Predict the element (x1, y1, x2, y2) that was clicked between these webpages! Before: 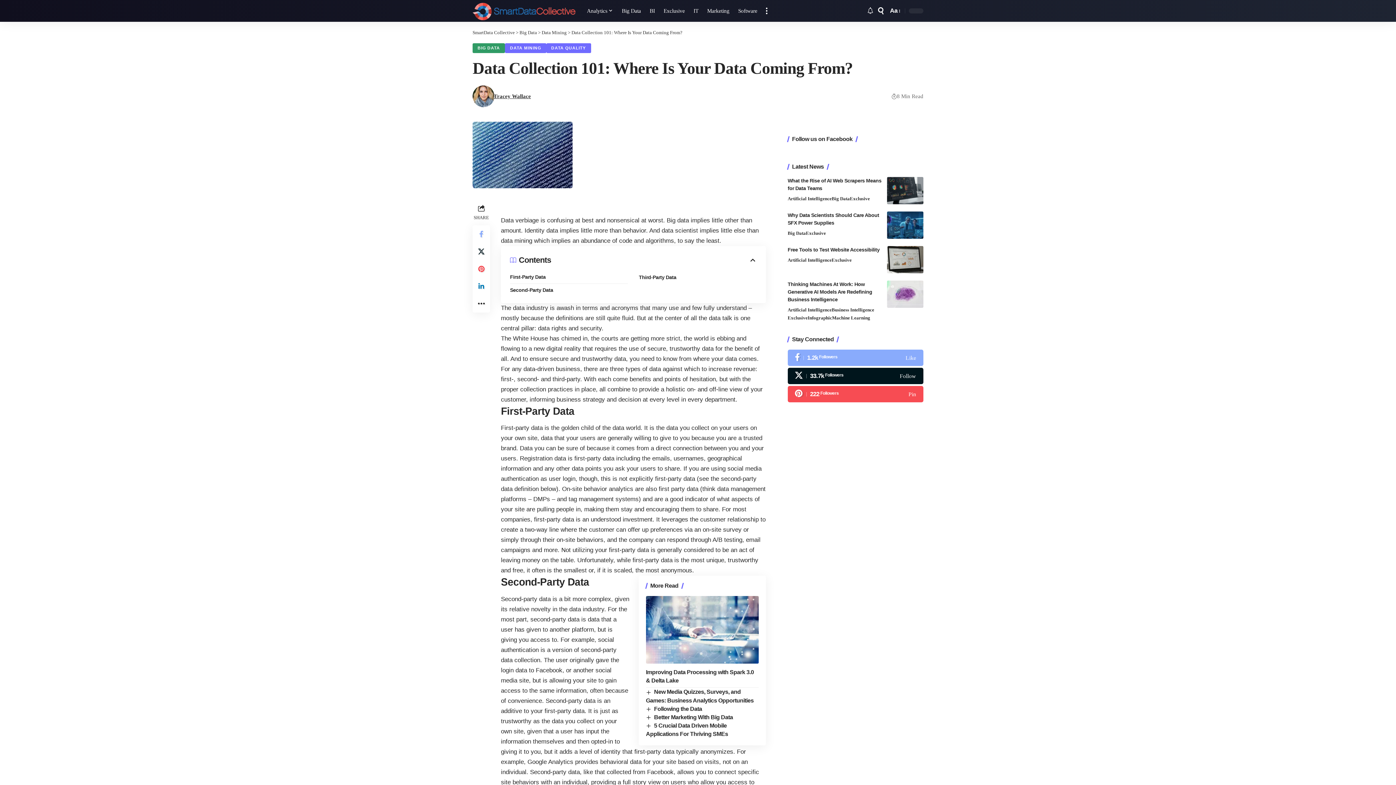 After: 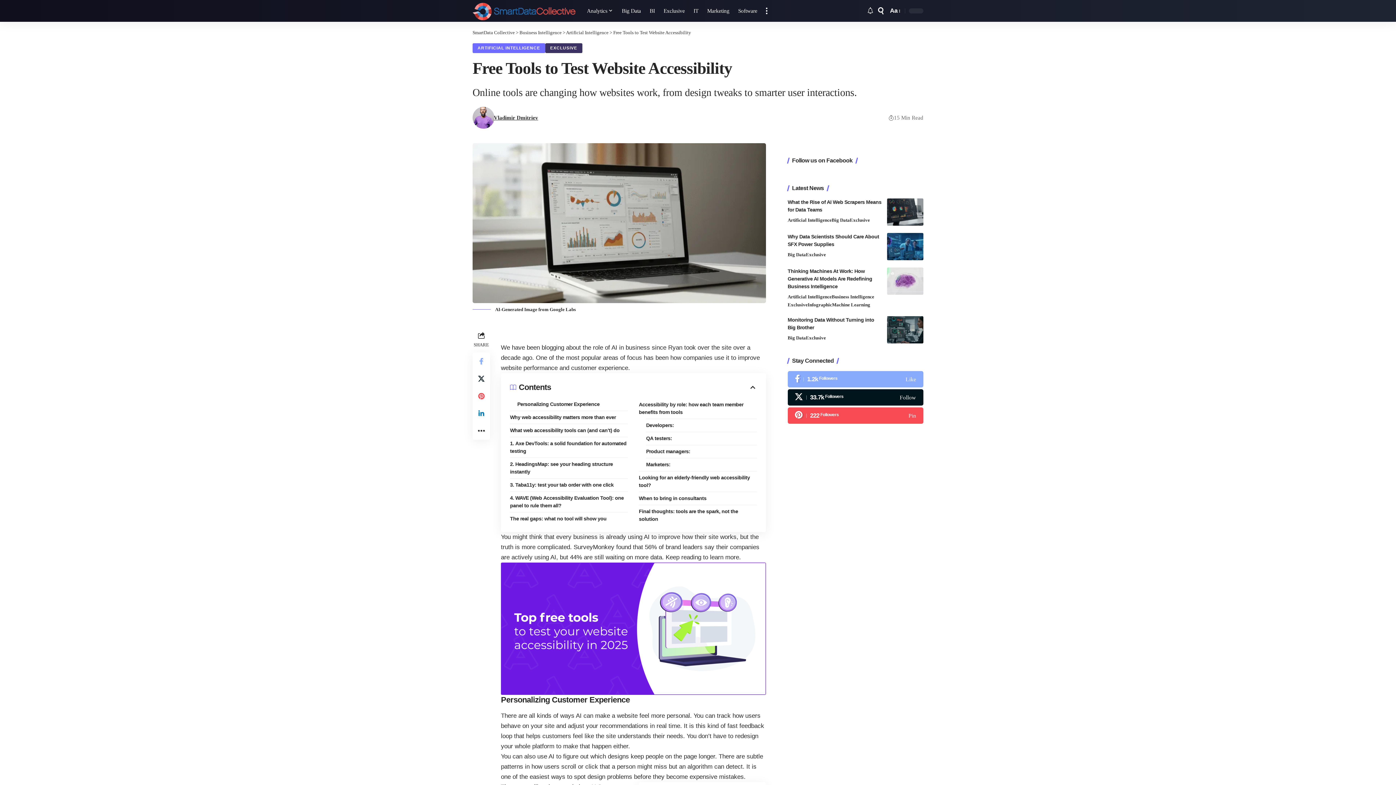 Action: bbox: (887, 246, 923, 273)